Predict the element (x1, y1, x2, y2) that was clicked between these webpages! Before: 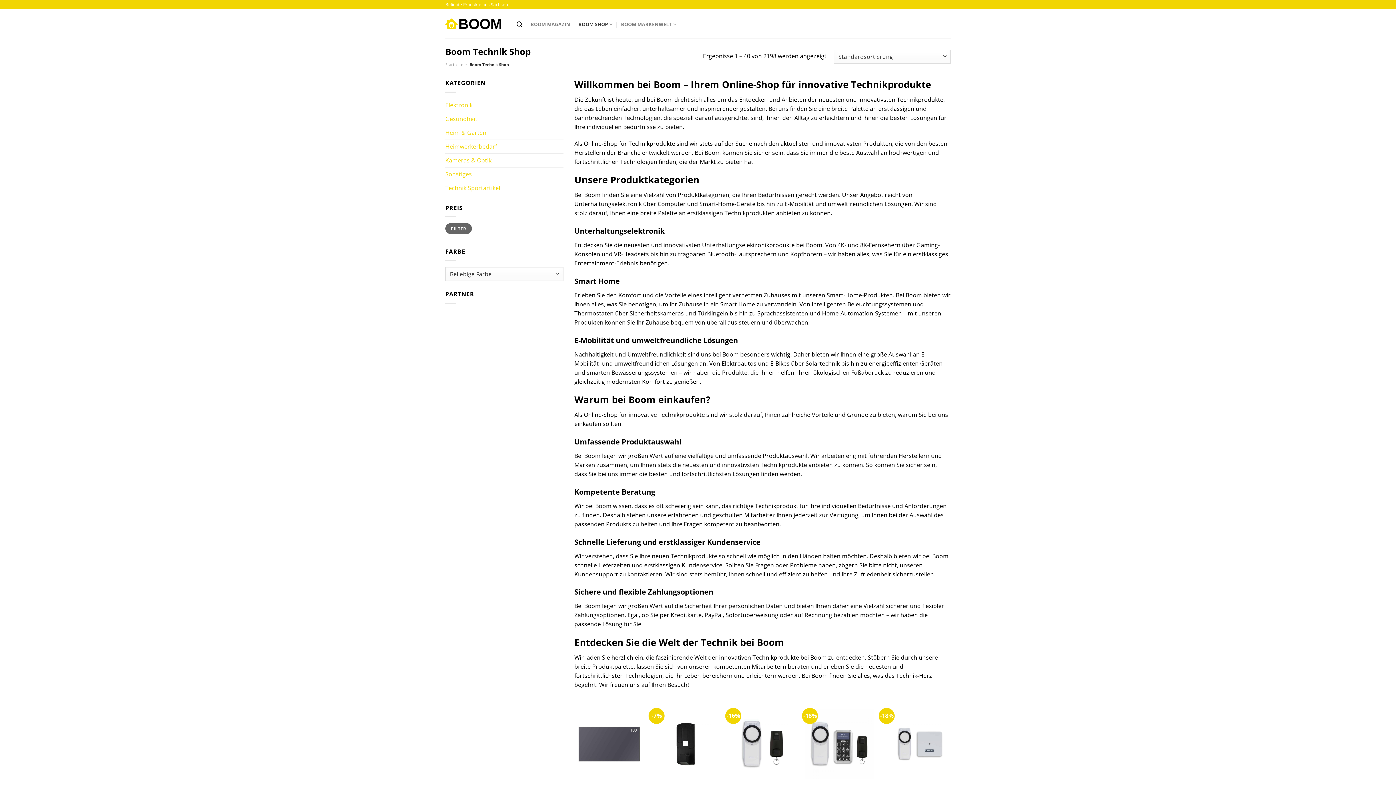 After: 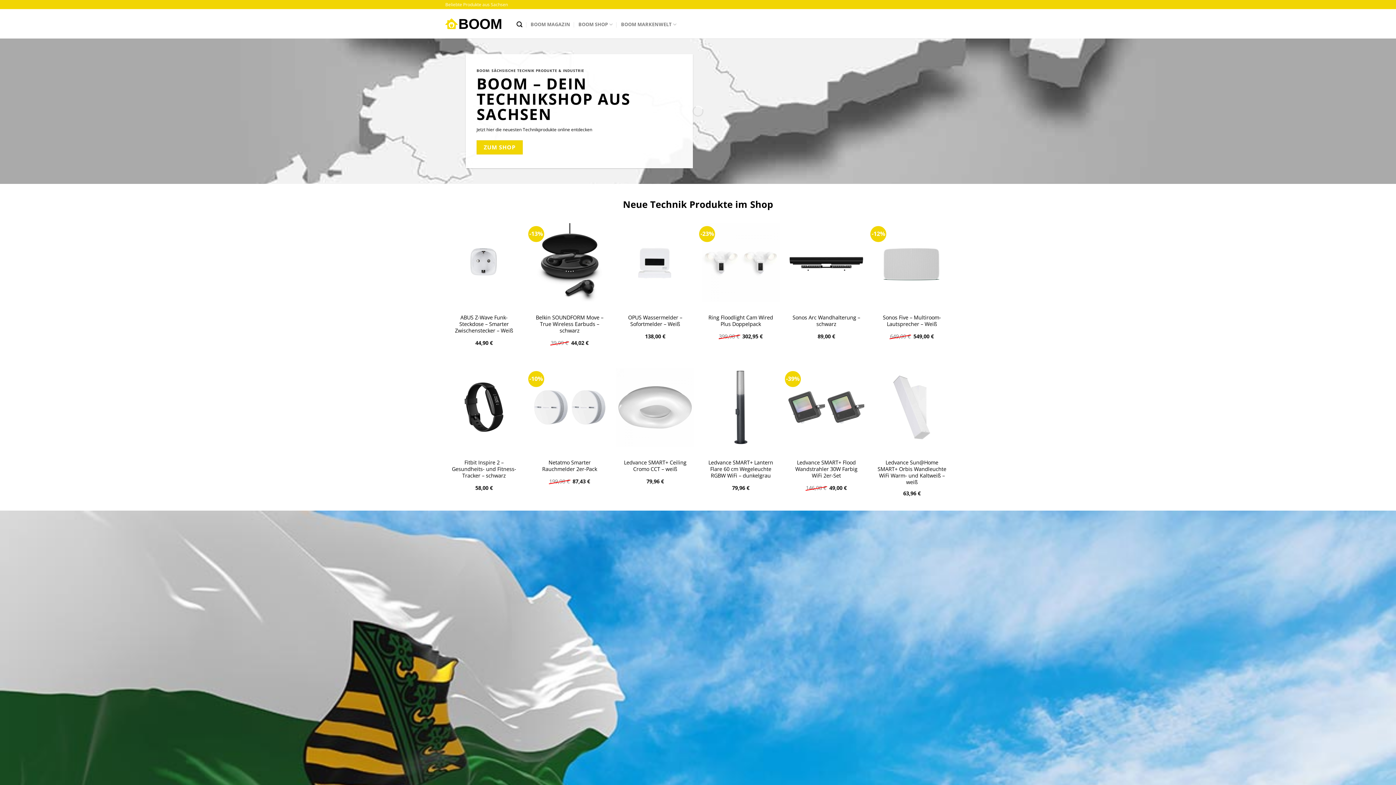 Action: bbox: (445, 17, 505, 29)